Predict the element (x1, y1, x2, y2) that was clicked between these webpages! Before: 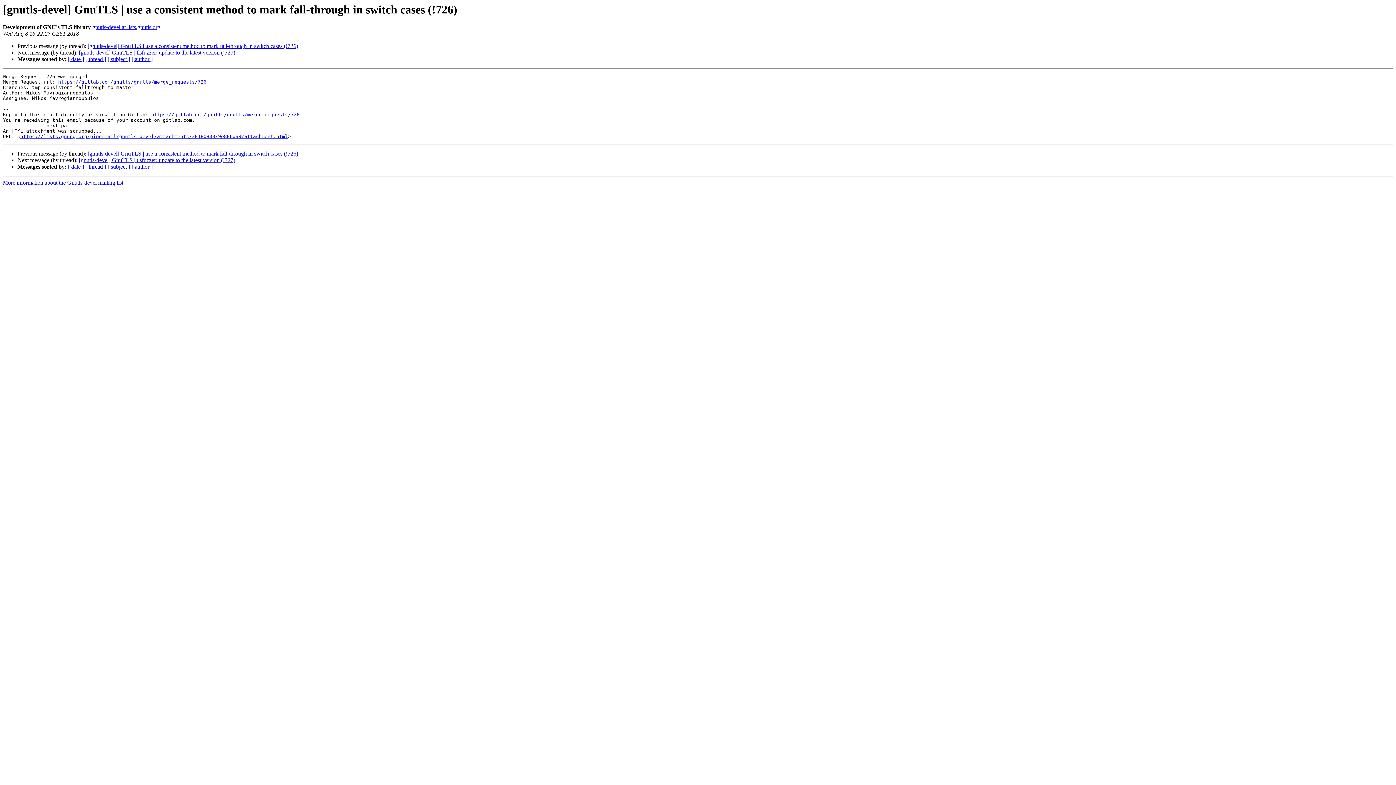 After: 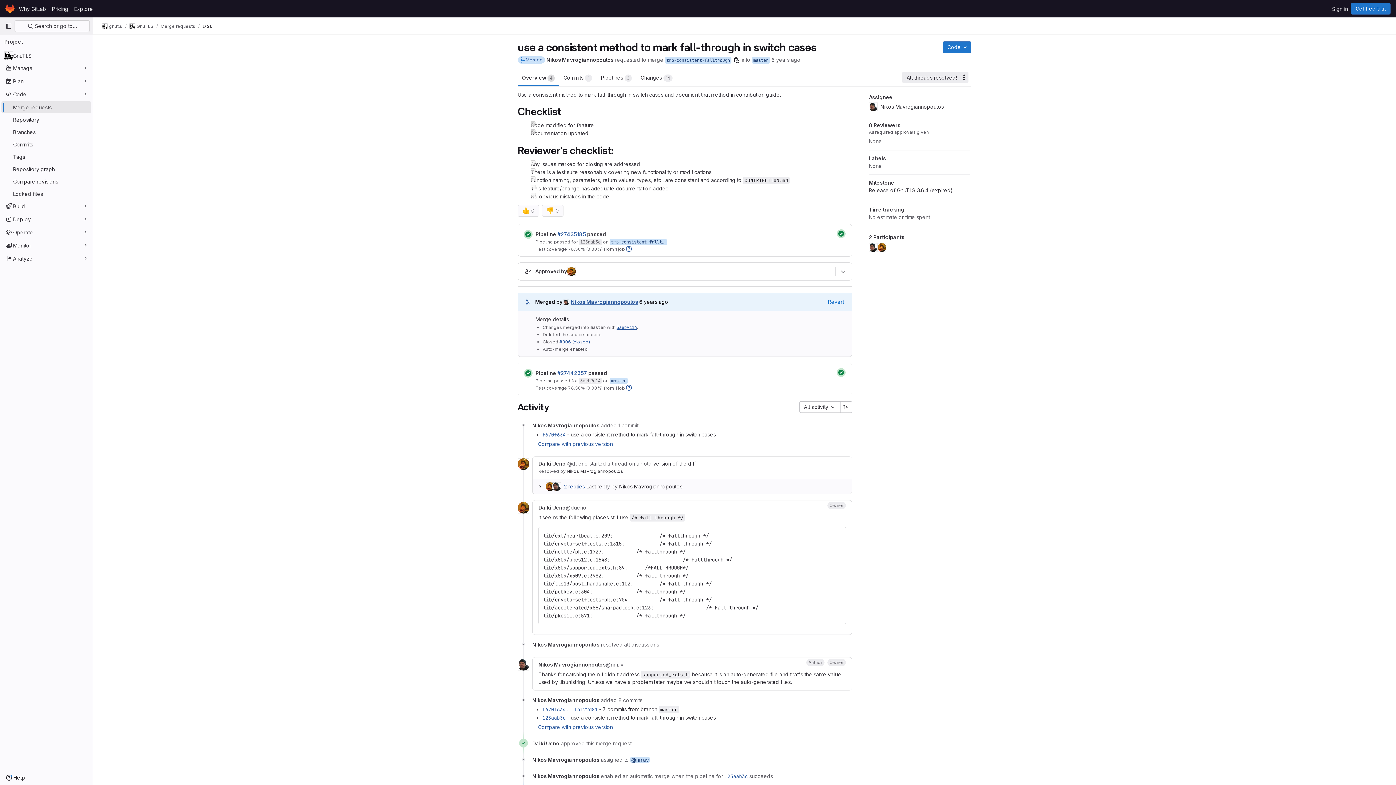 Action: label: https://gitlab.com/gnutls/gnutls/merge_requests/726 bbox: (151, 112, 299, 117)